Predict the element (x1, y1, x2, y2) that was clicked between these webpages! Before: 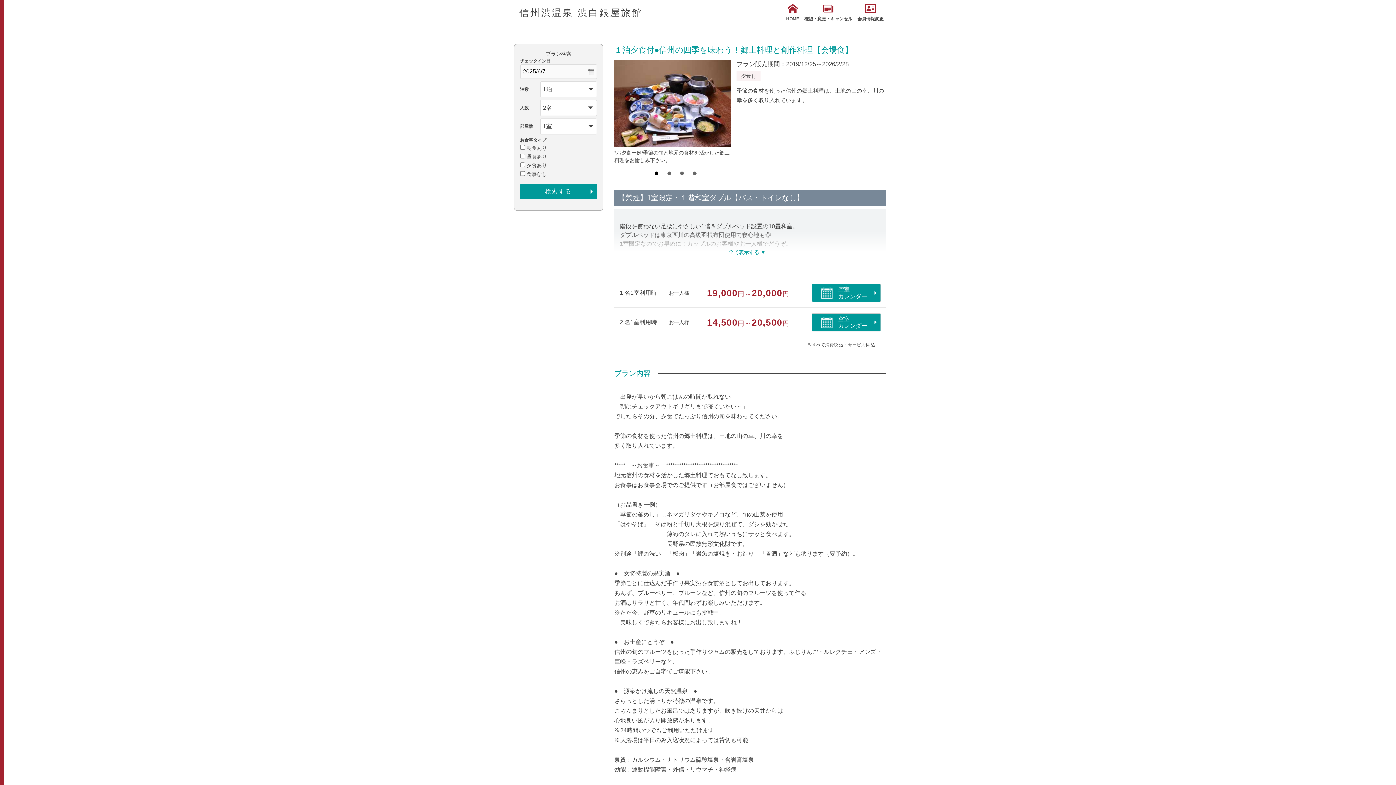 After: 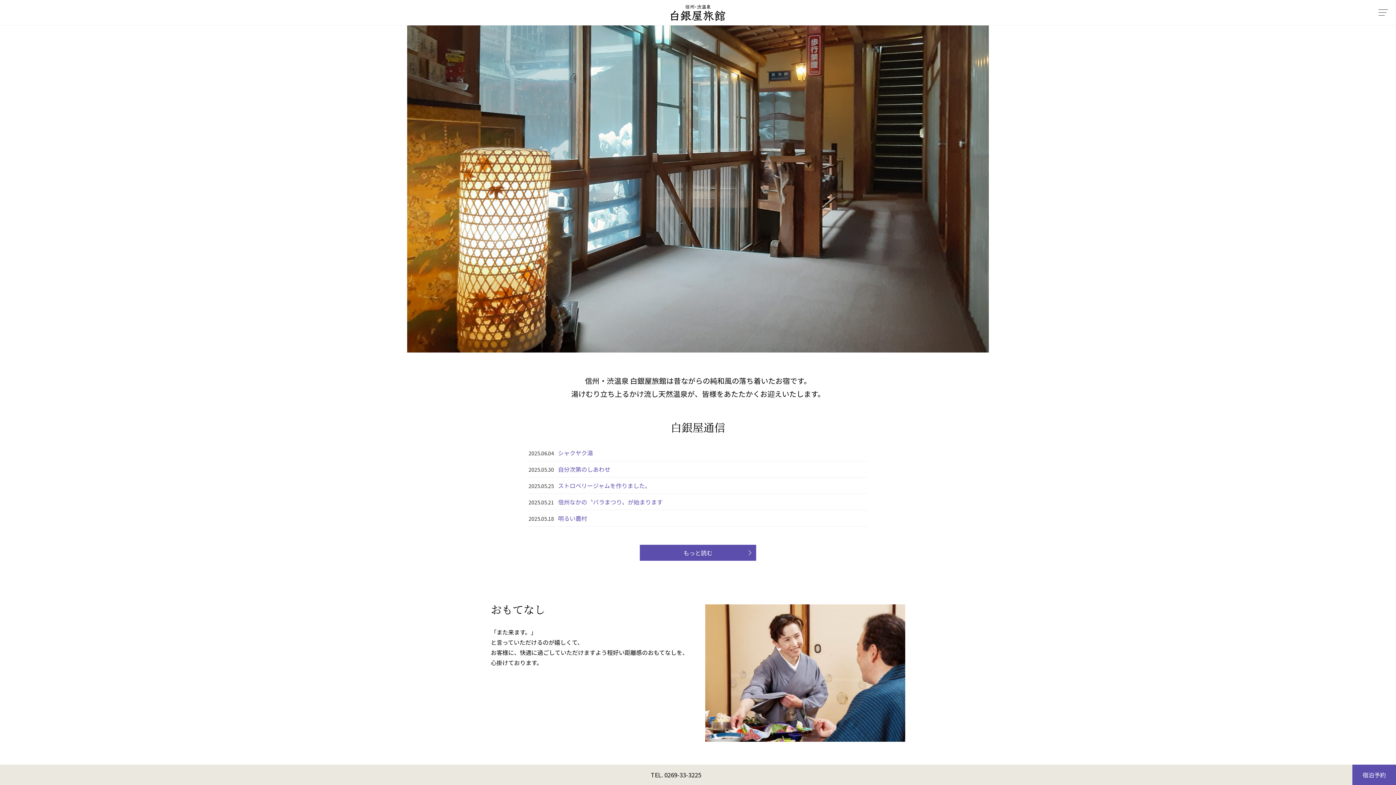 Action: label: HOME bbox: (783, 0, 802, 25)